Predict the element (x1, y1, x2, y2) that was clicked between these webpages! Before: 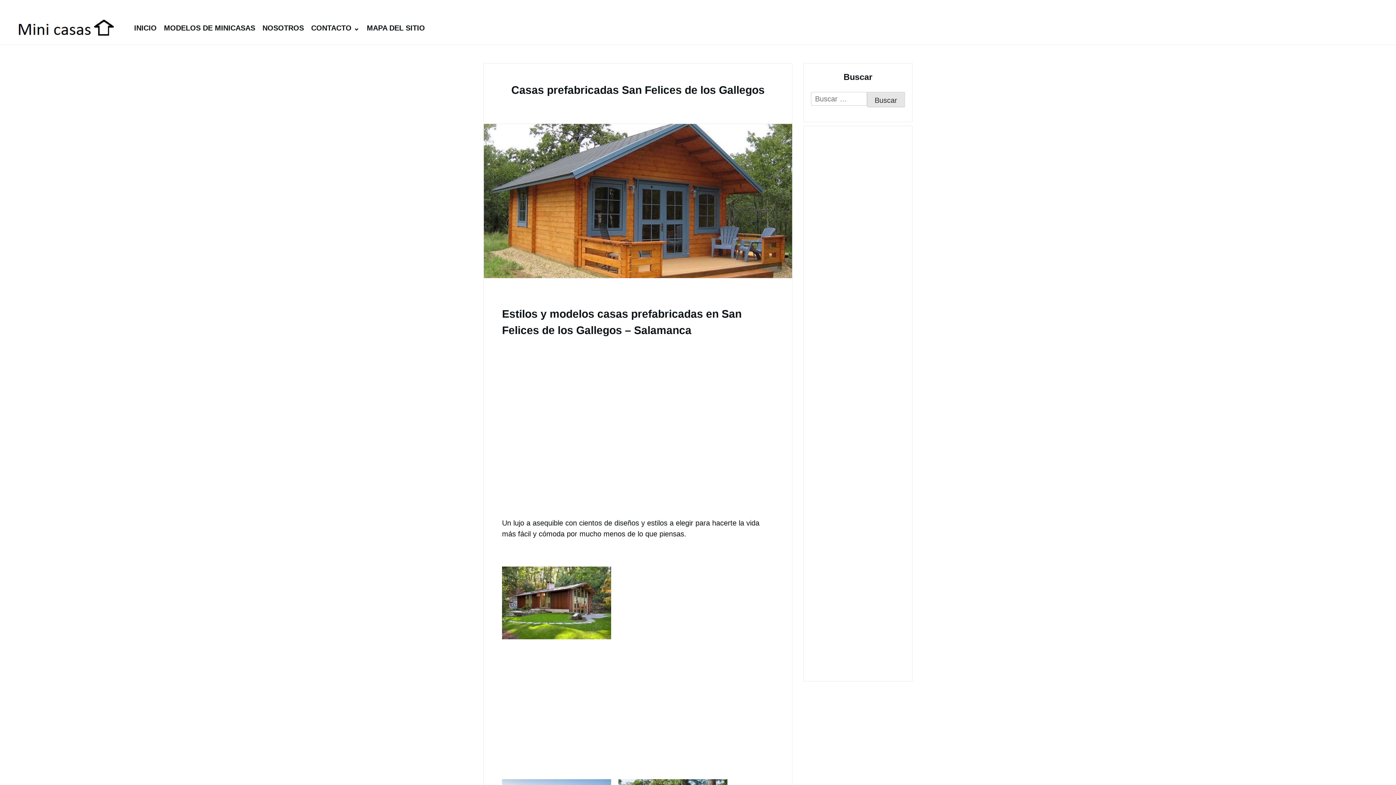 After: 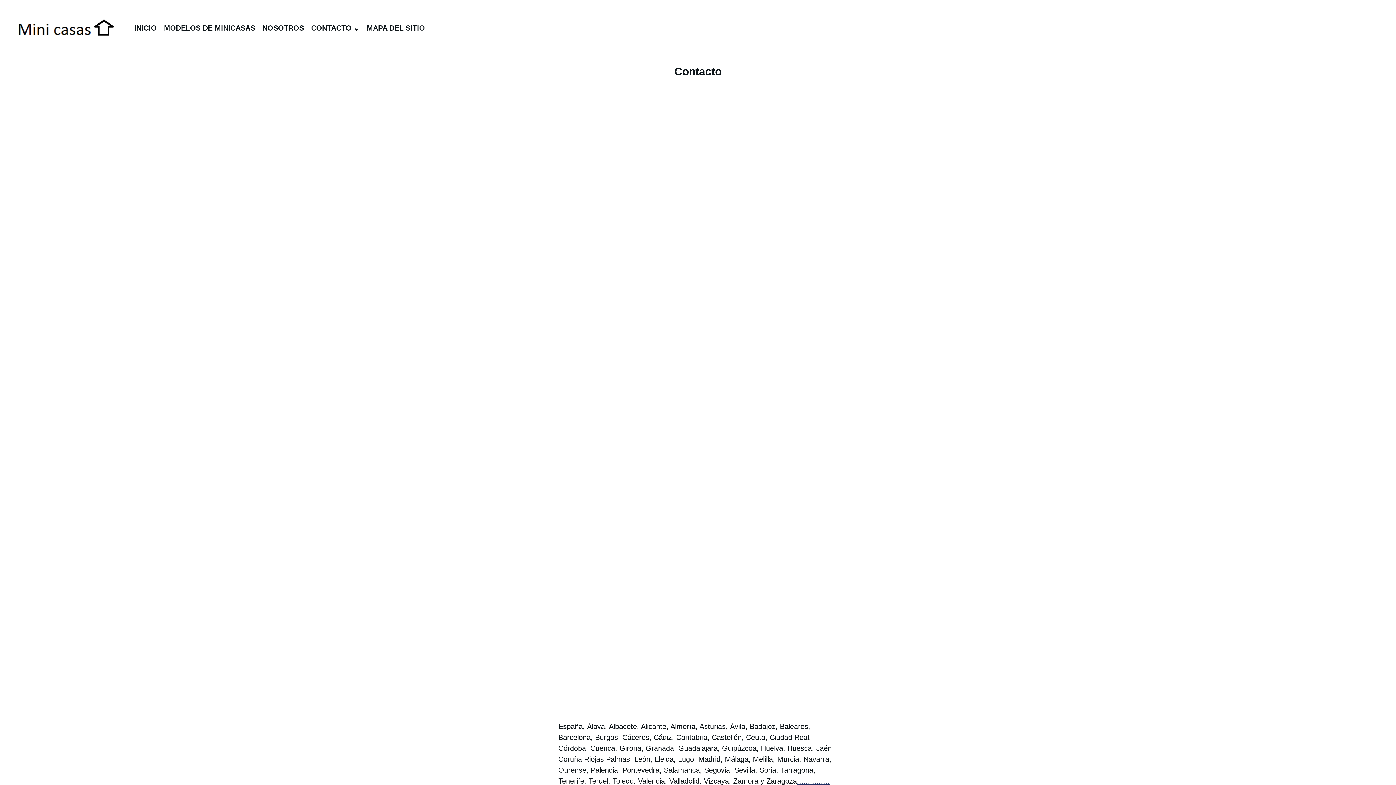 Action: label: CONTACTO bbox: (307, 20, 363, 35)